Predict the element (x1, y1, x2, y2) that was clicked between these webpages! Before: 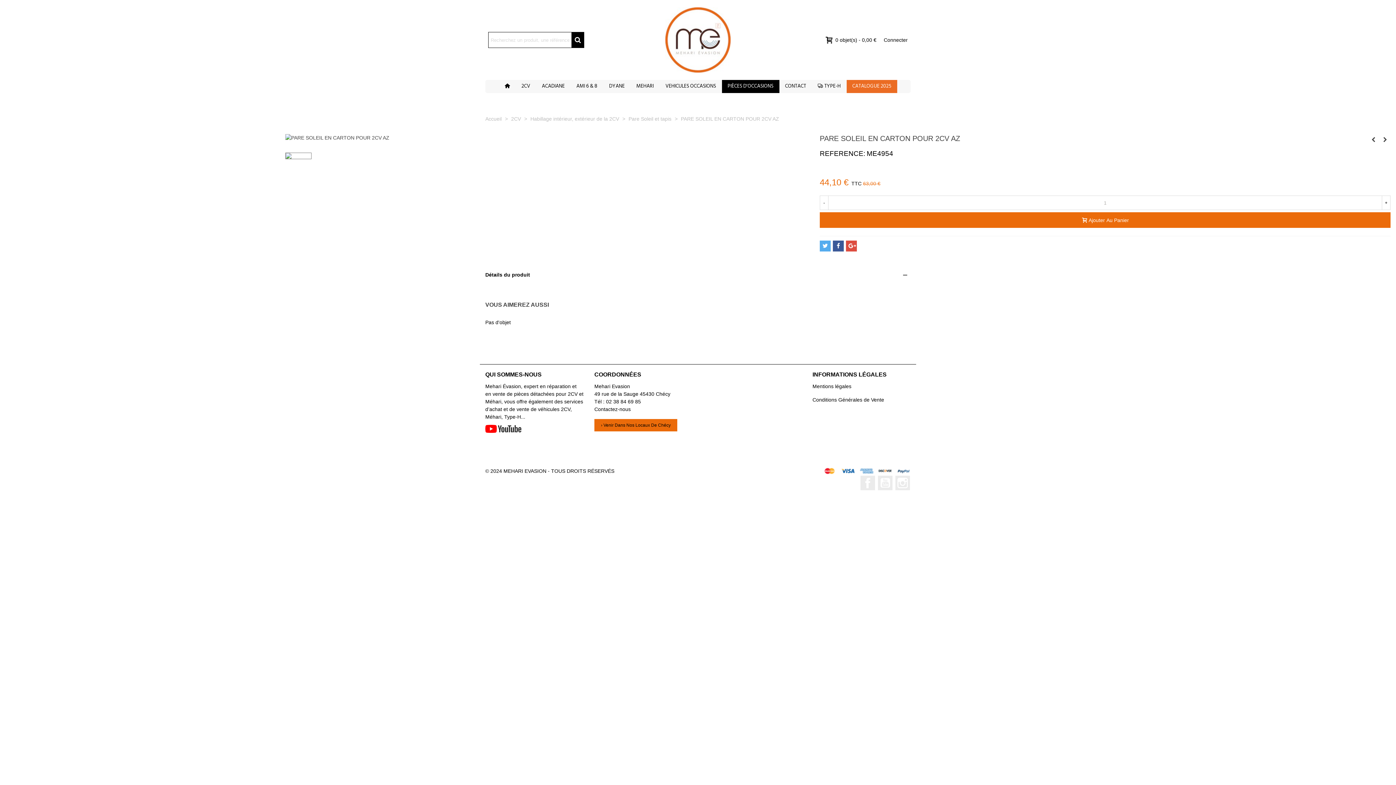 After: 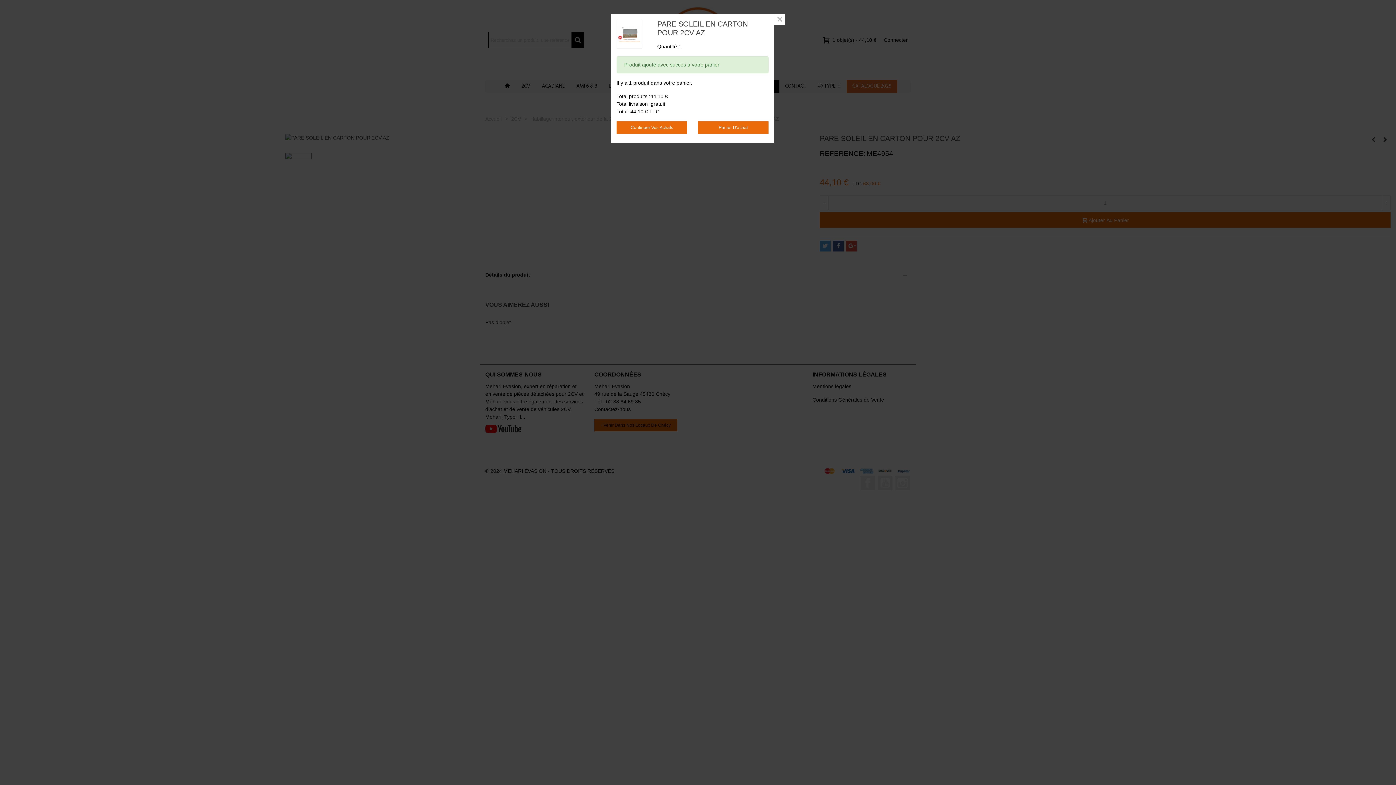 Action: bbox: (819, 212, 1390, 228) label: Ajouter Au Panier